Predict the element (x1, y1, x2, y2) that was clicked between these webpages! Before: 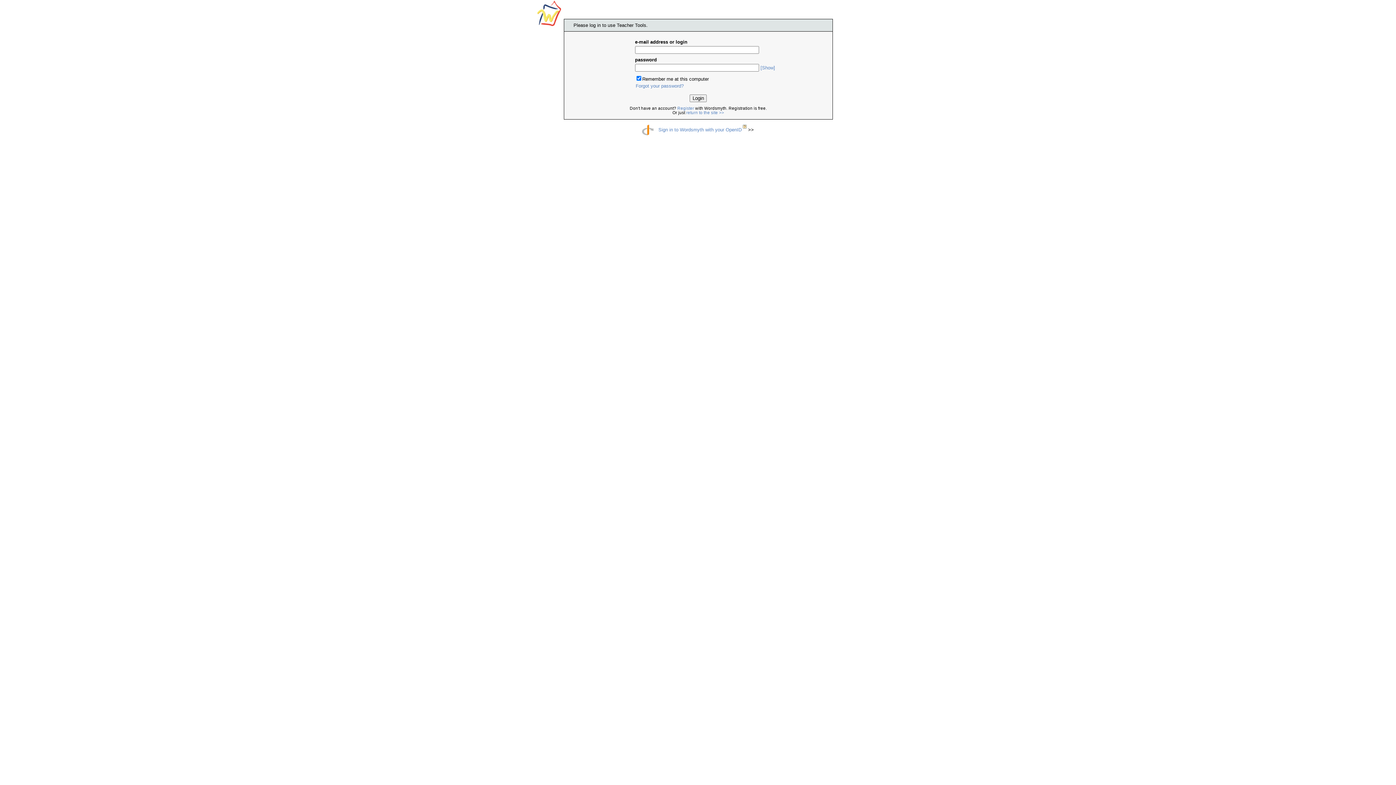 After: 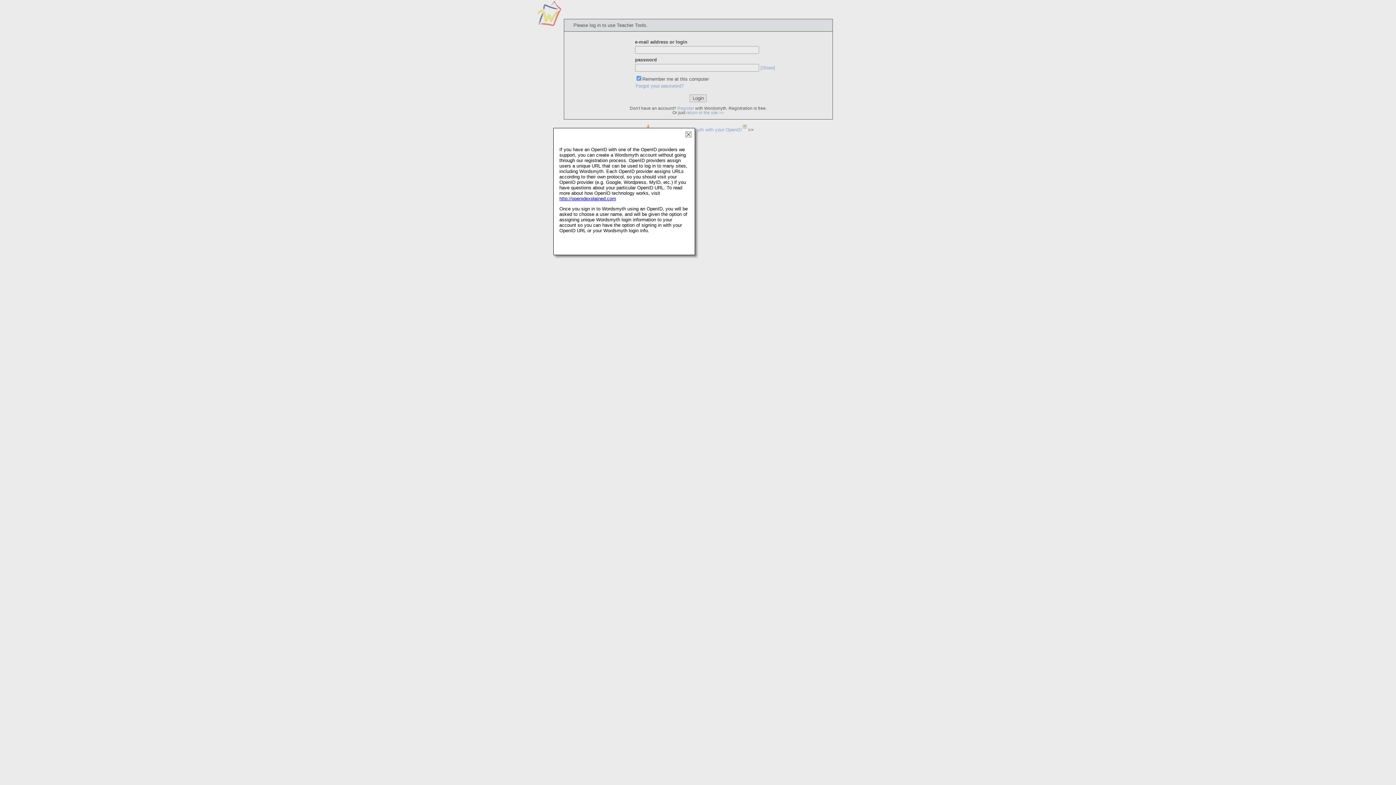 Action: bbox: (741, 126, 746, 132)